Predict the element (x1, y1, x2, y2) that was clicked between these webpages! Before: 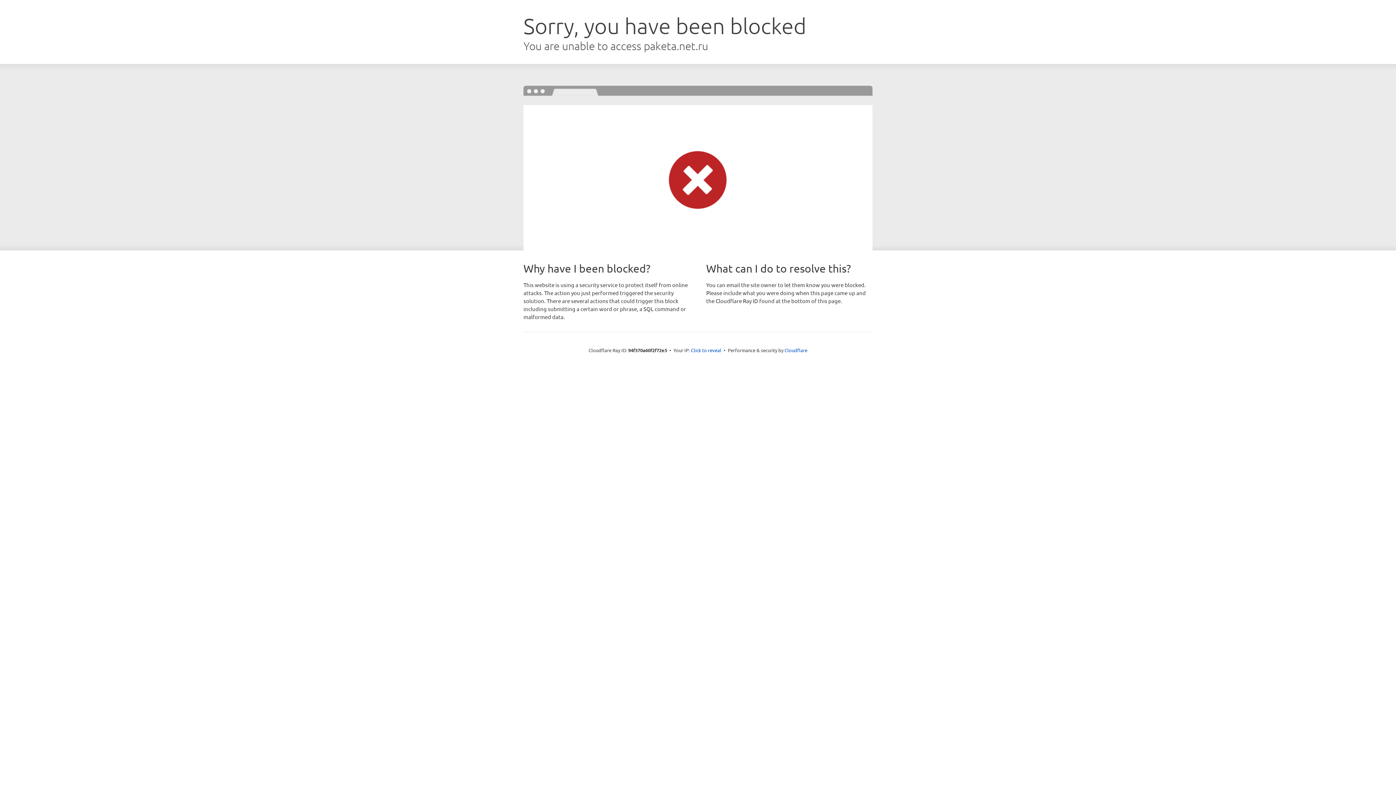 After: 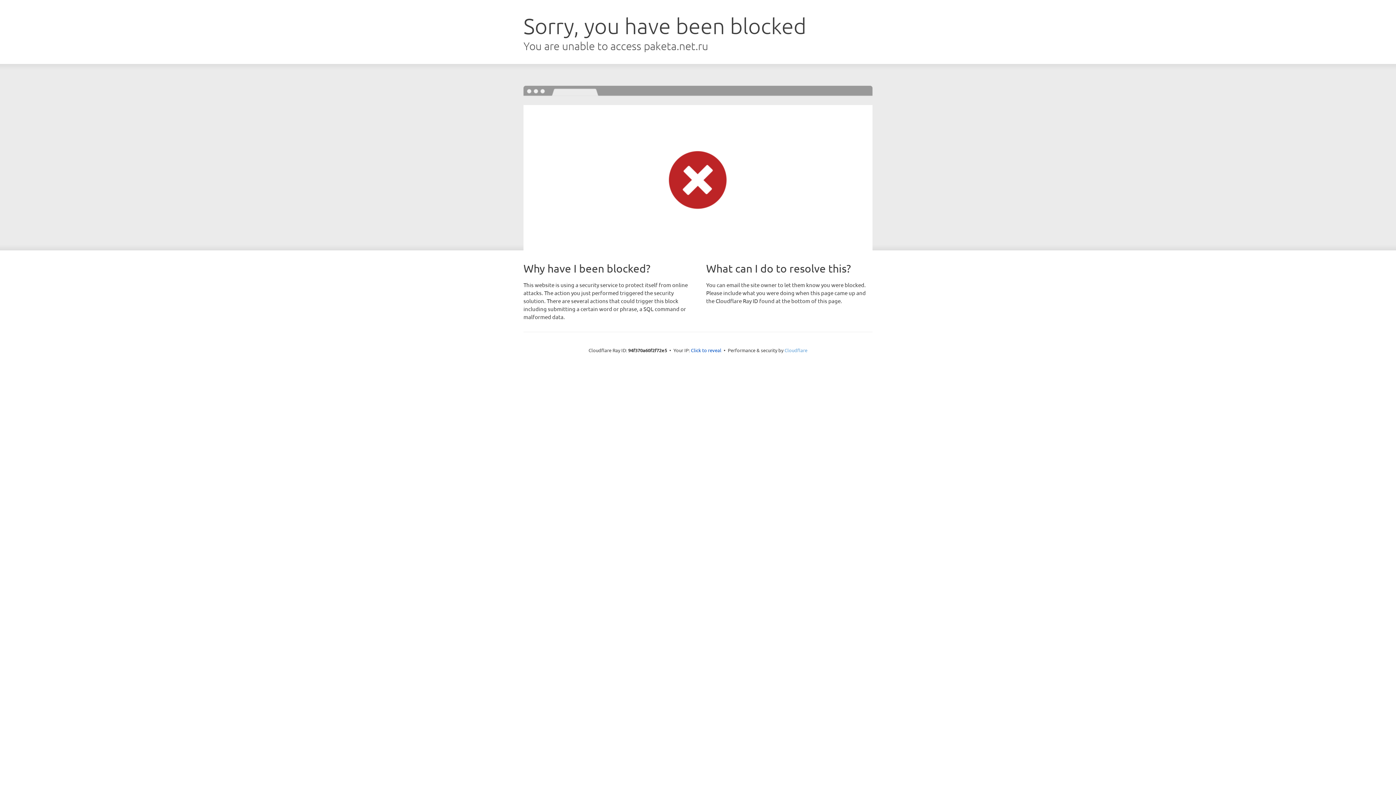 Action: bbox: (784, 347, 807, 353) label: Cloudflare